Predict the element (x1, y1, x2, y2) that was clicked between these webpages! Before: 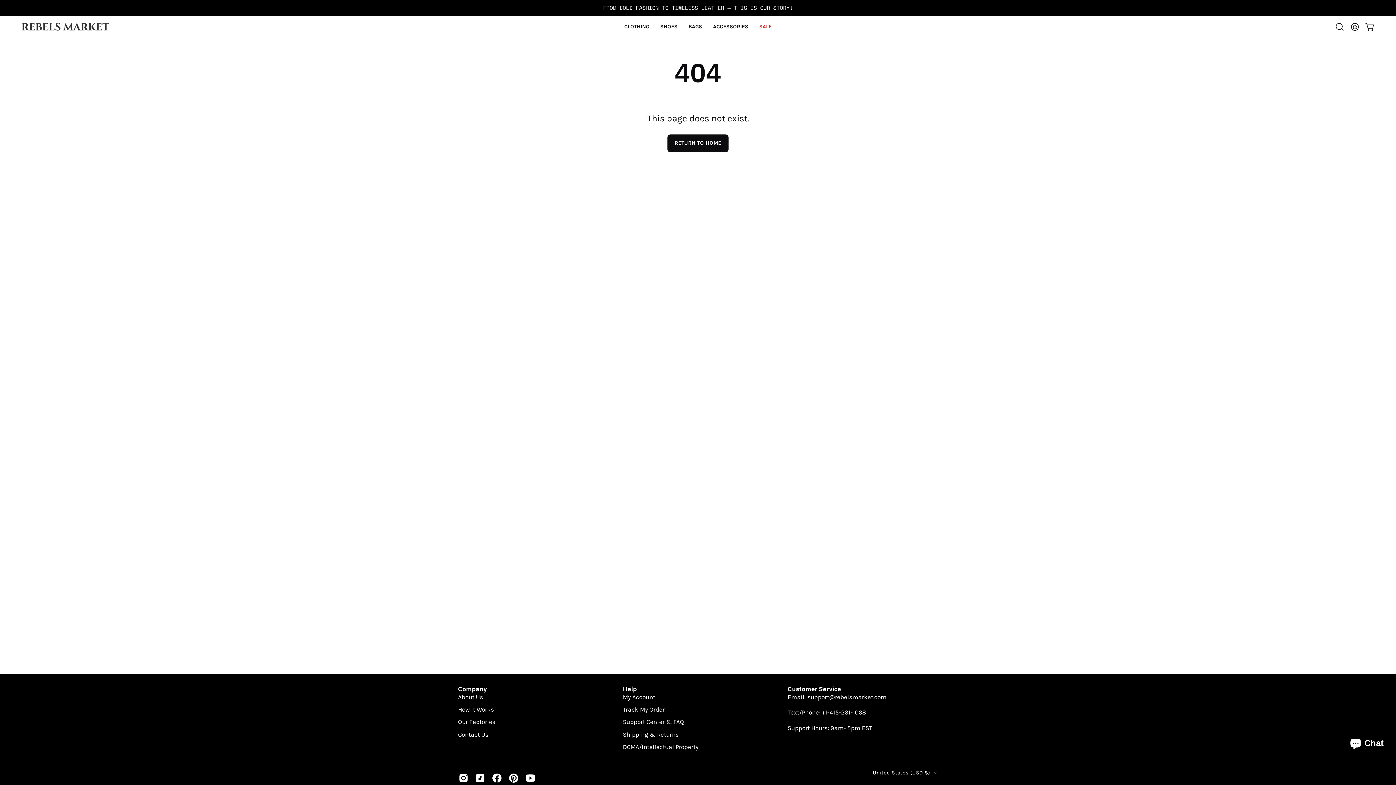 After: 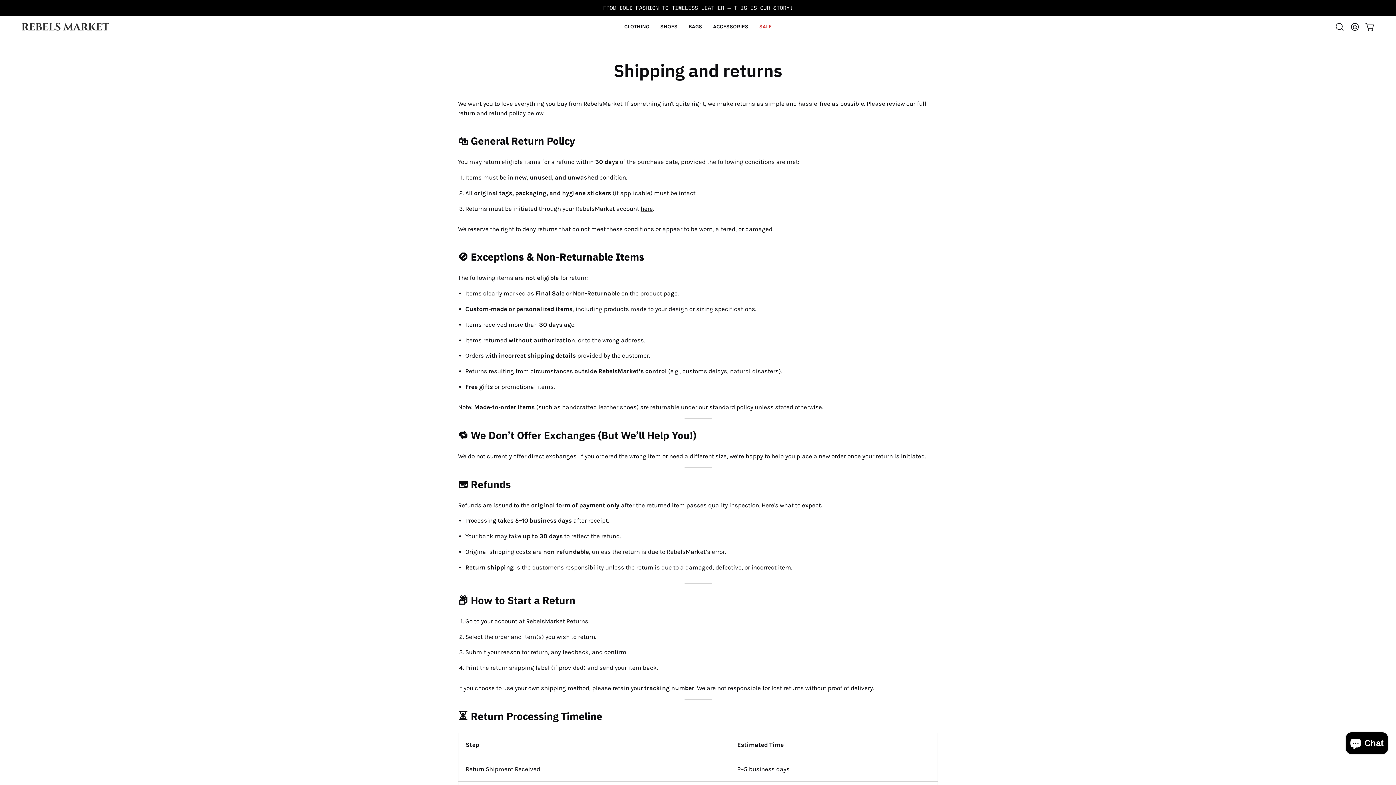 Action: label: Shipping & Returns bbox: (623, 731, 679, 738)